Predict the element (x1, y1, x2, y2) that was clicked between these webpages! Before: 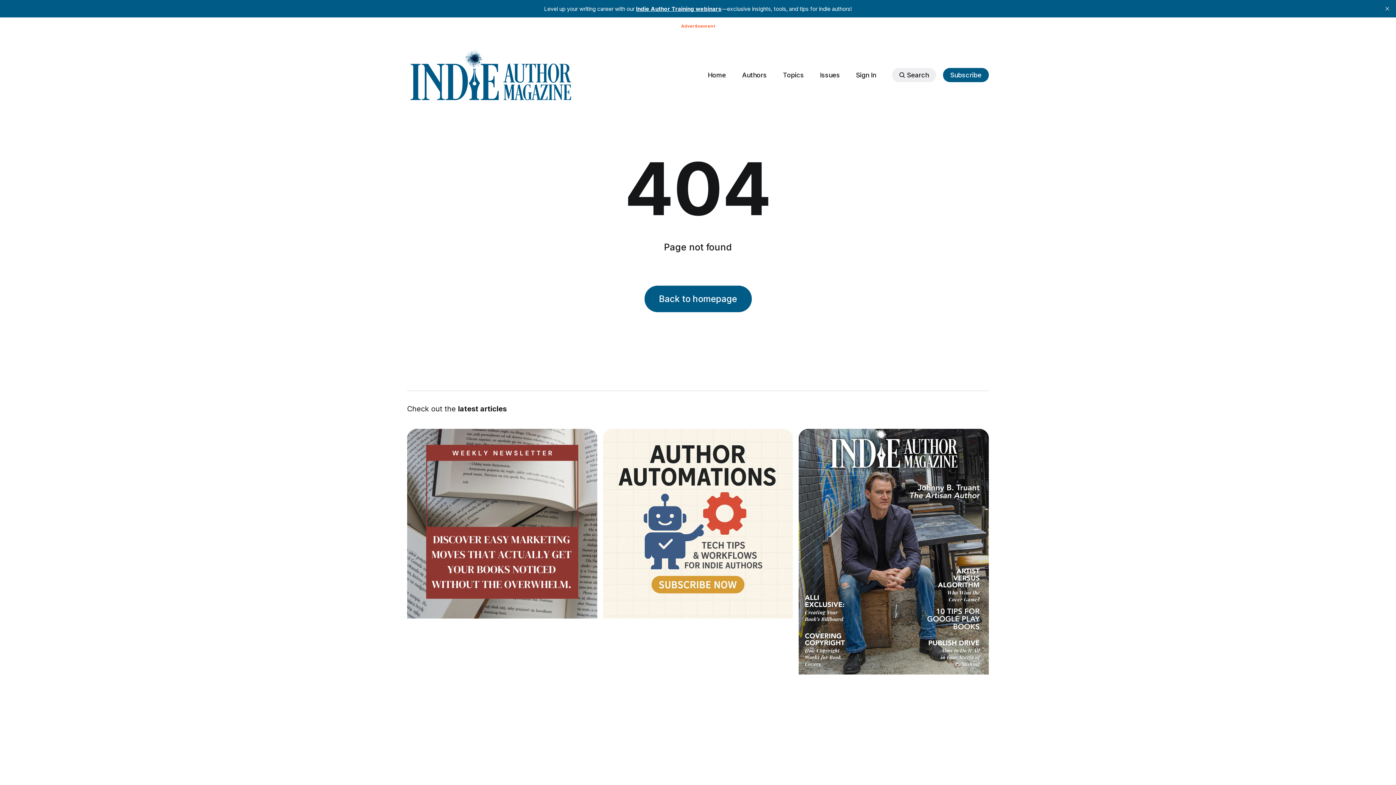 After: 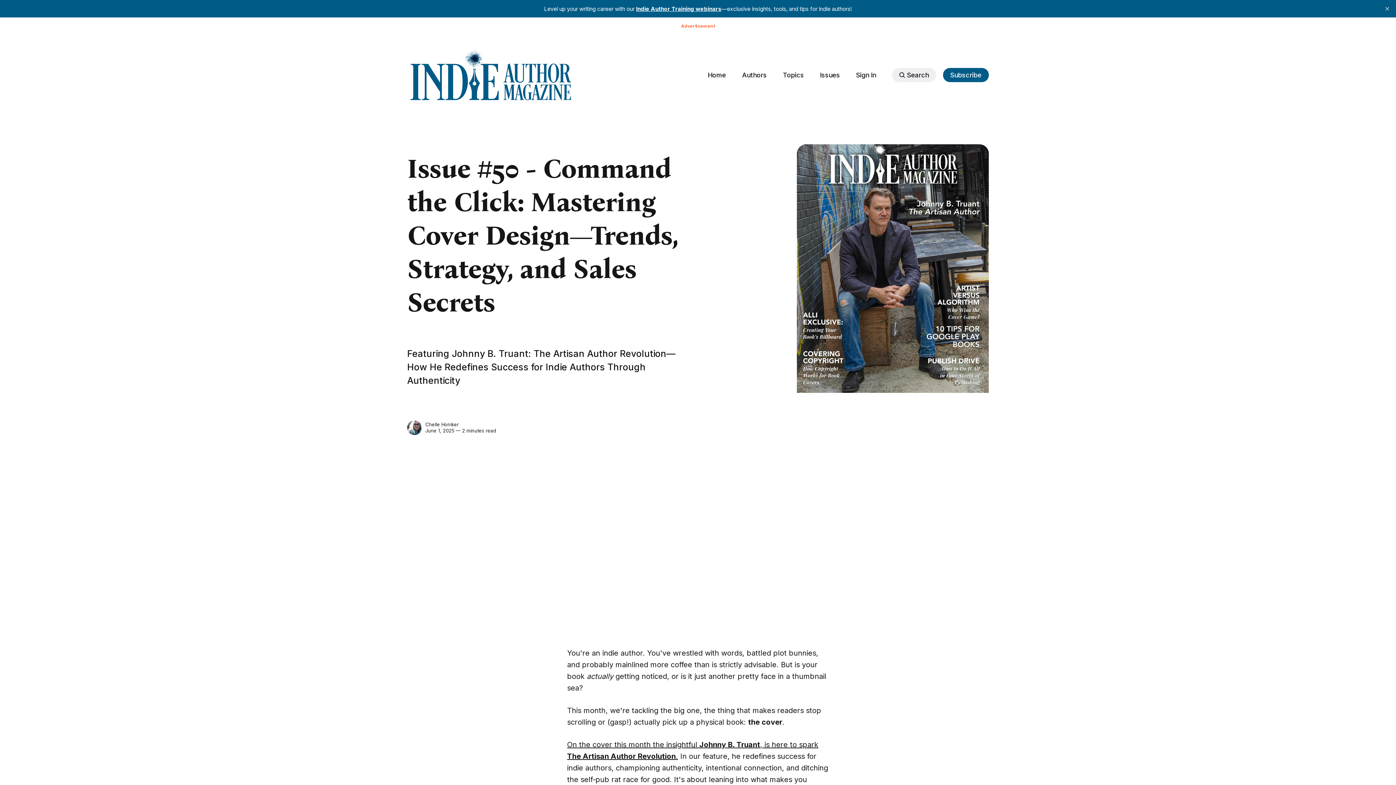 Action: label: link: Issue #50 - Command the Click: Mastering Cover Design—Trends, Strategy, and Sales Secrets bbox: (799, 668, 989, 676)